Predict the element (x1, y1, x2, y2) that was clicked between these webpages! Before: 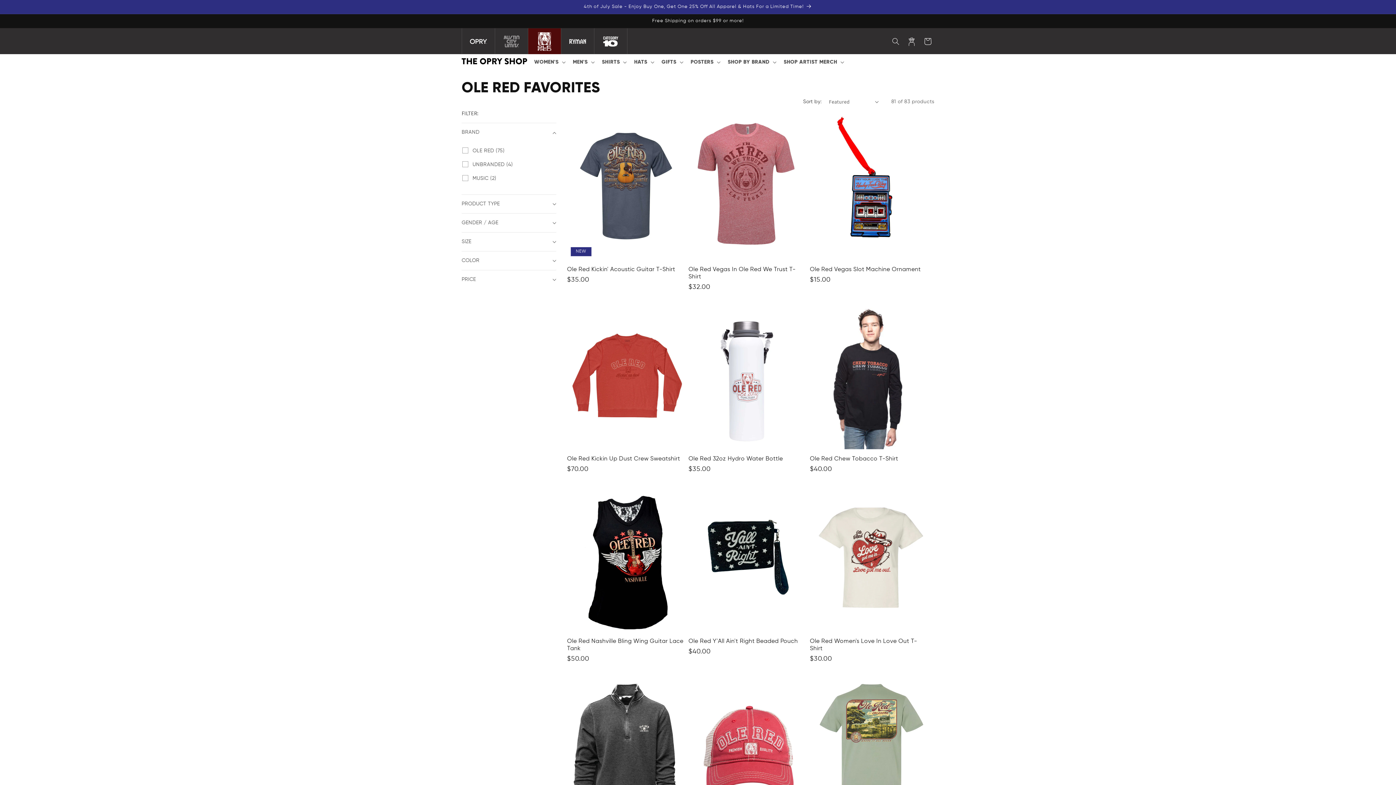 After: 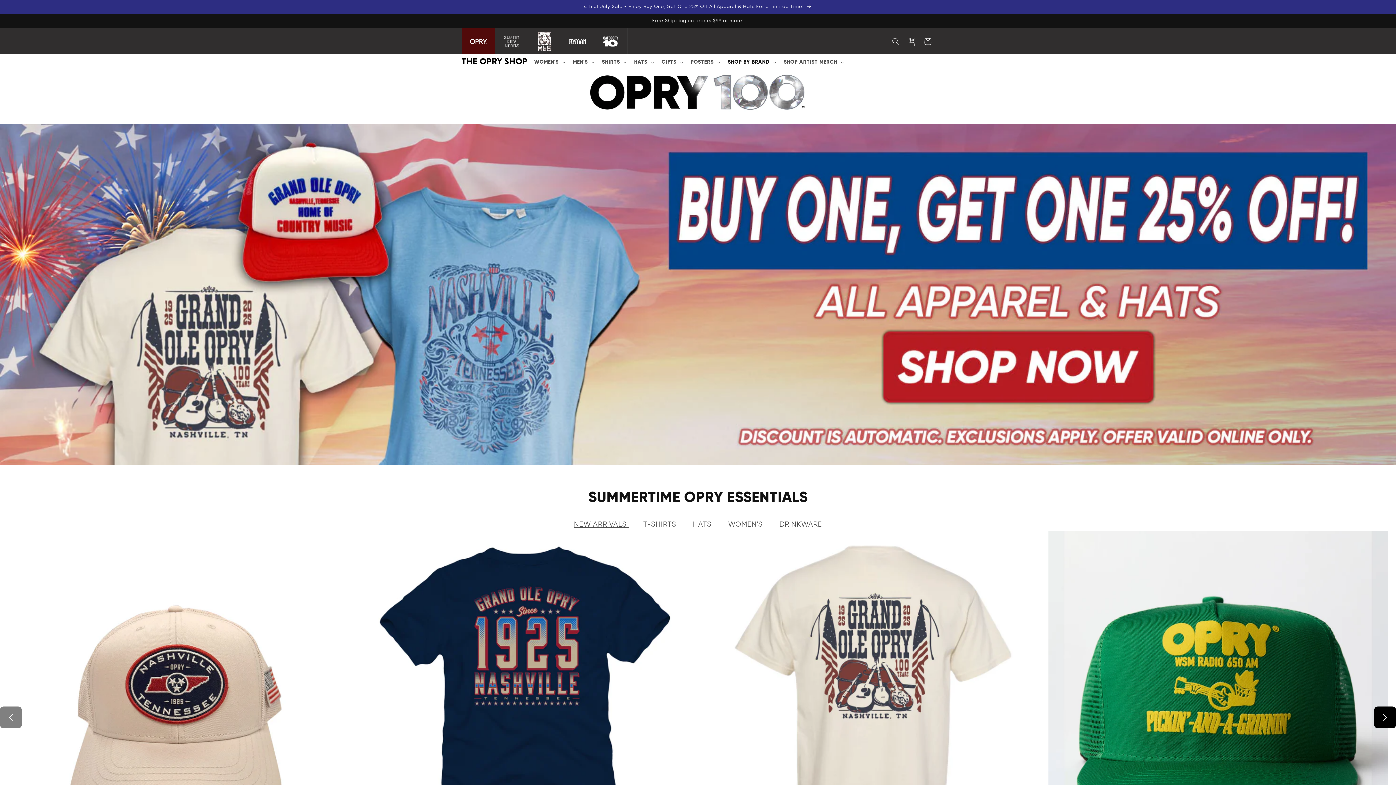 Action: bbox: (461, 28, 495, 54)